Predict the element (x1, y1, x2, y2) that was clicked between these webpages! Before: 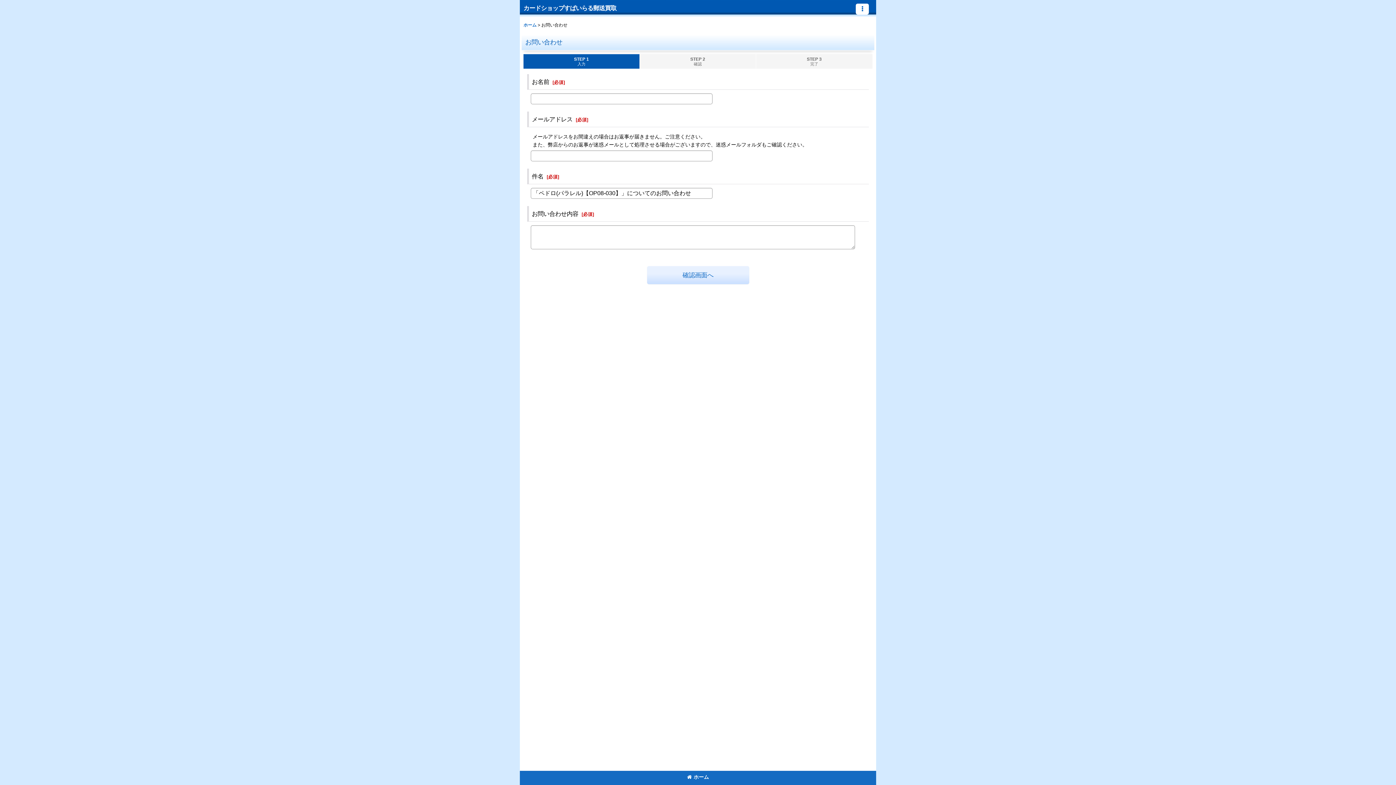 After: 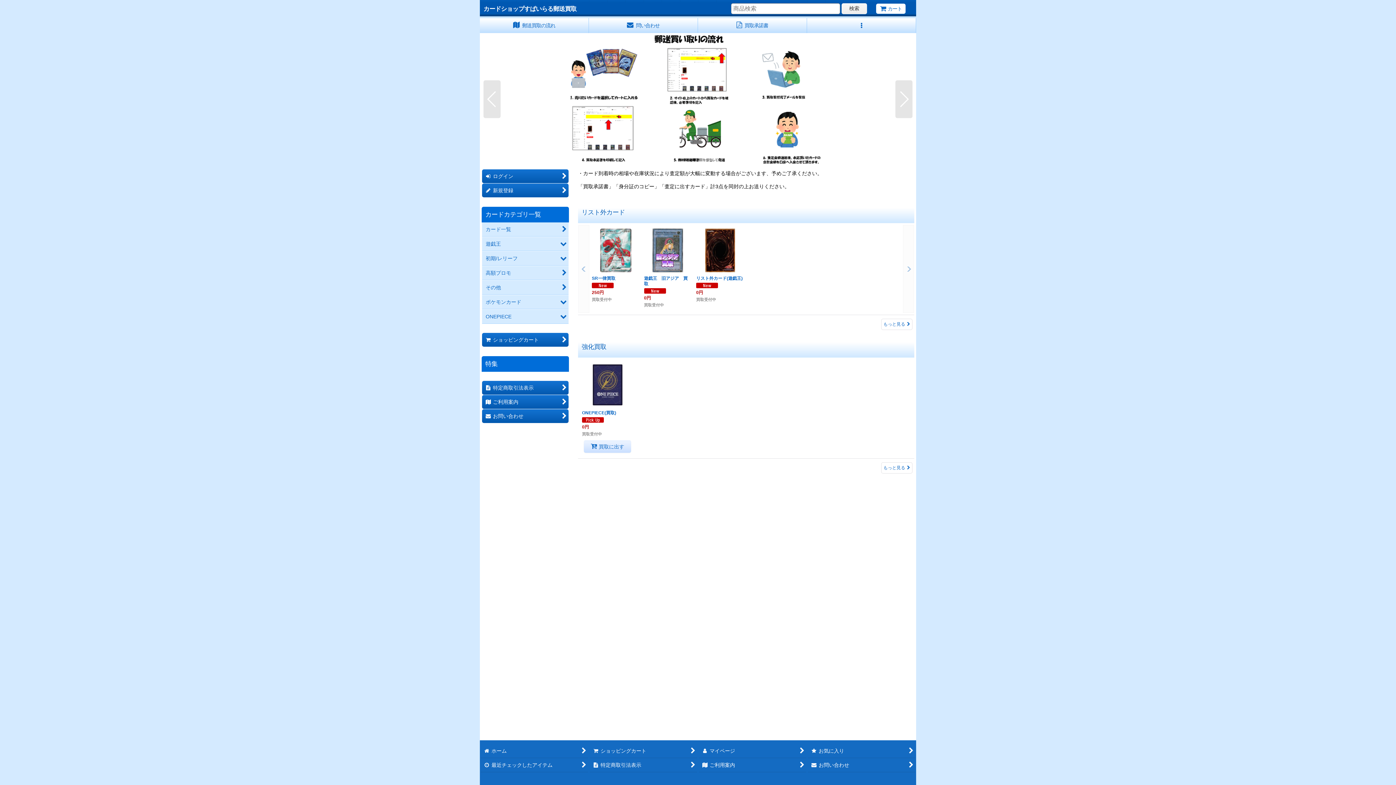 Action: label: ホーム bbox: (687, 774, 709, 780)